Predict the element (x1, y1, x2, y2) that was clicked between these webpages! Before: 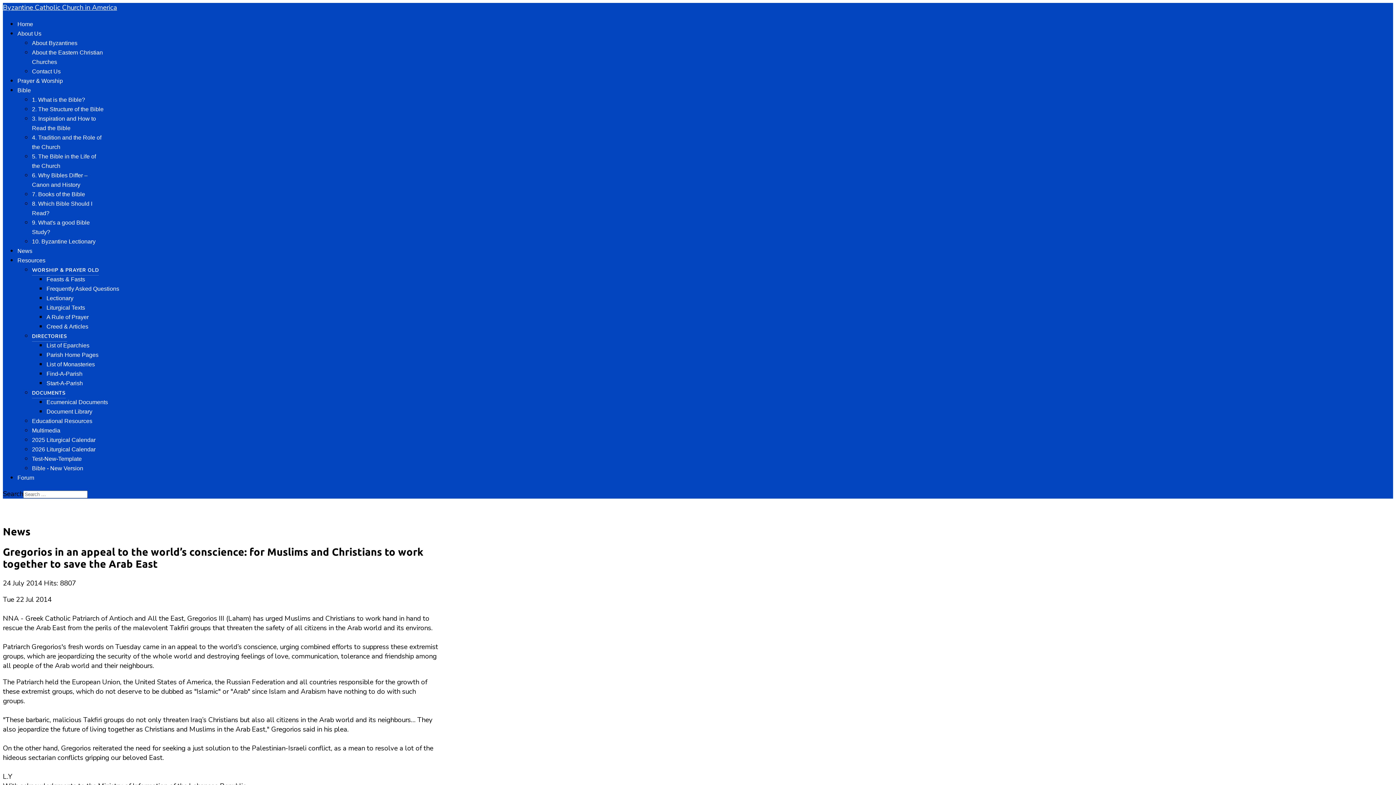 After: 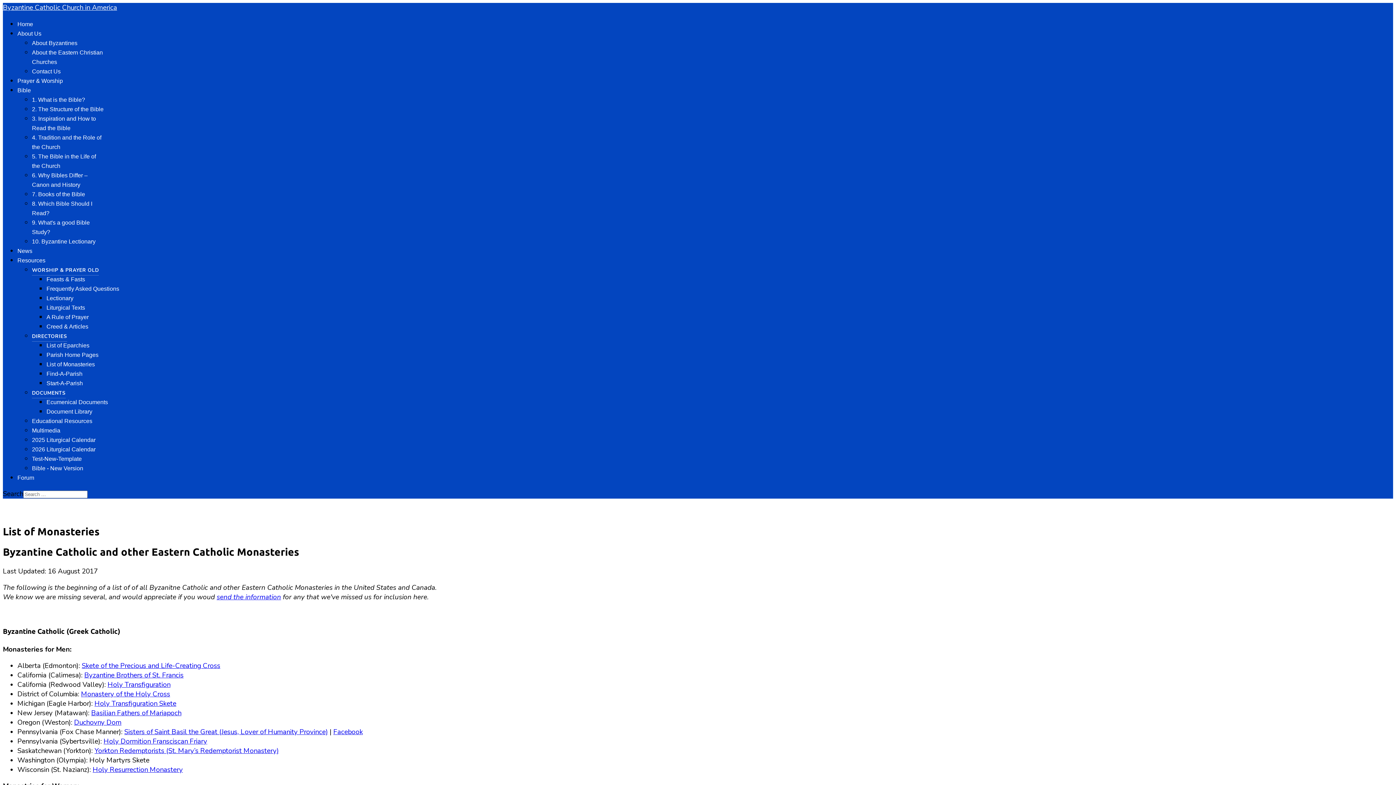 Action: bbox: (46, 361, 94, 367) label: List of Monasteries